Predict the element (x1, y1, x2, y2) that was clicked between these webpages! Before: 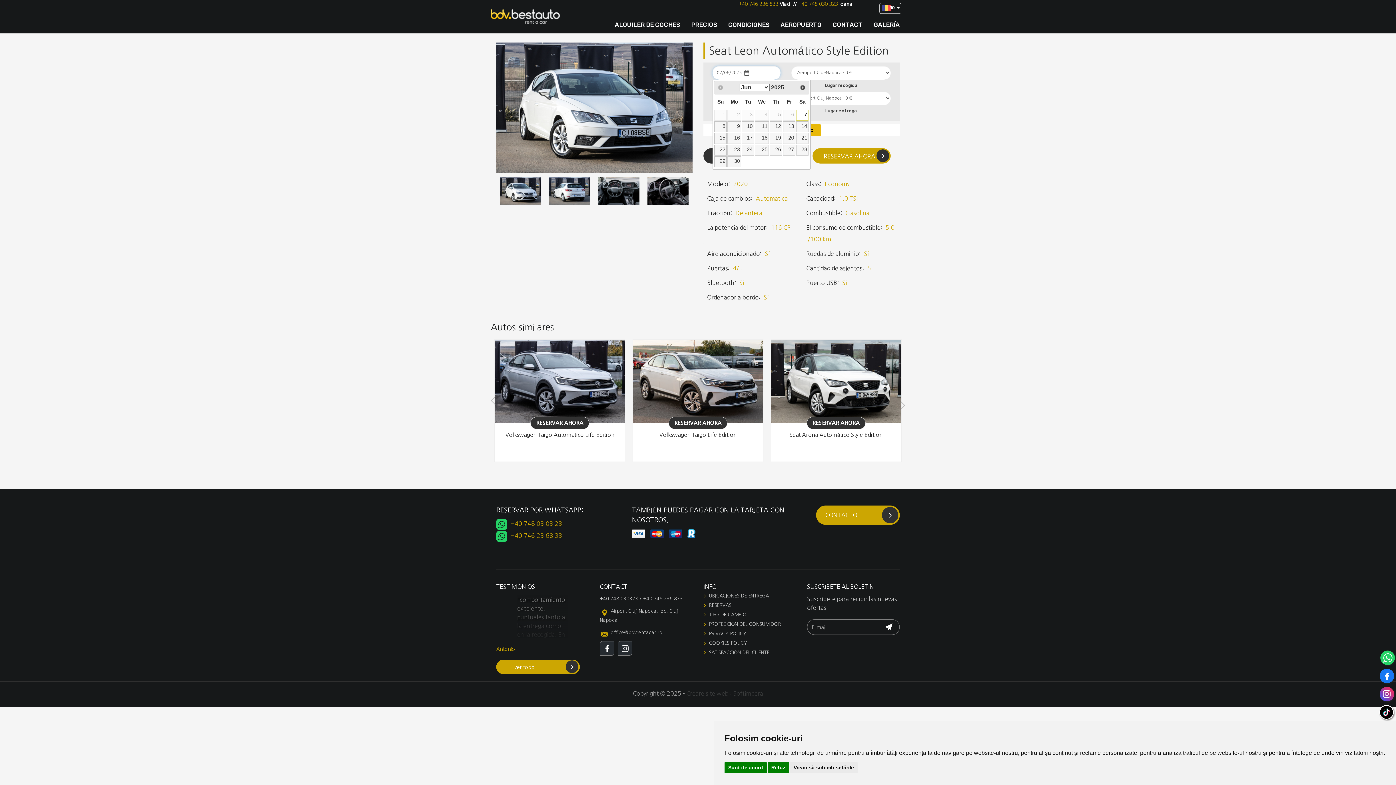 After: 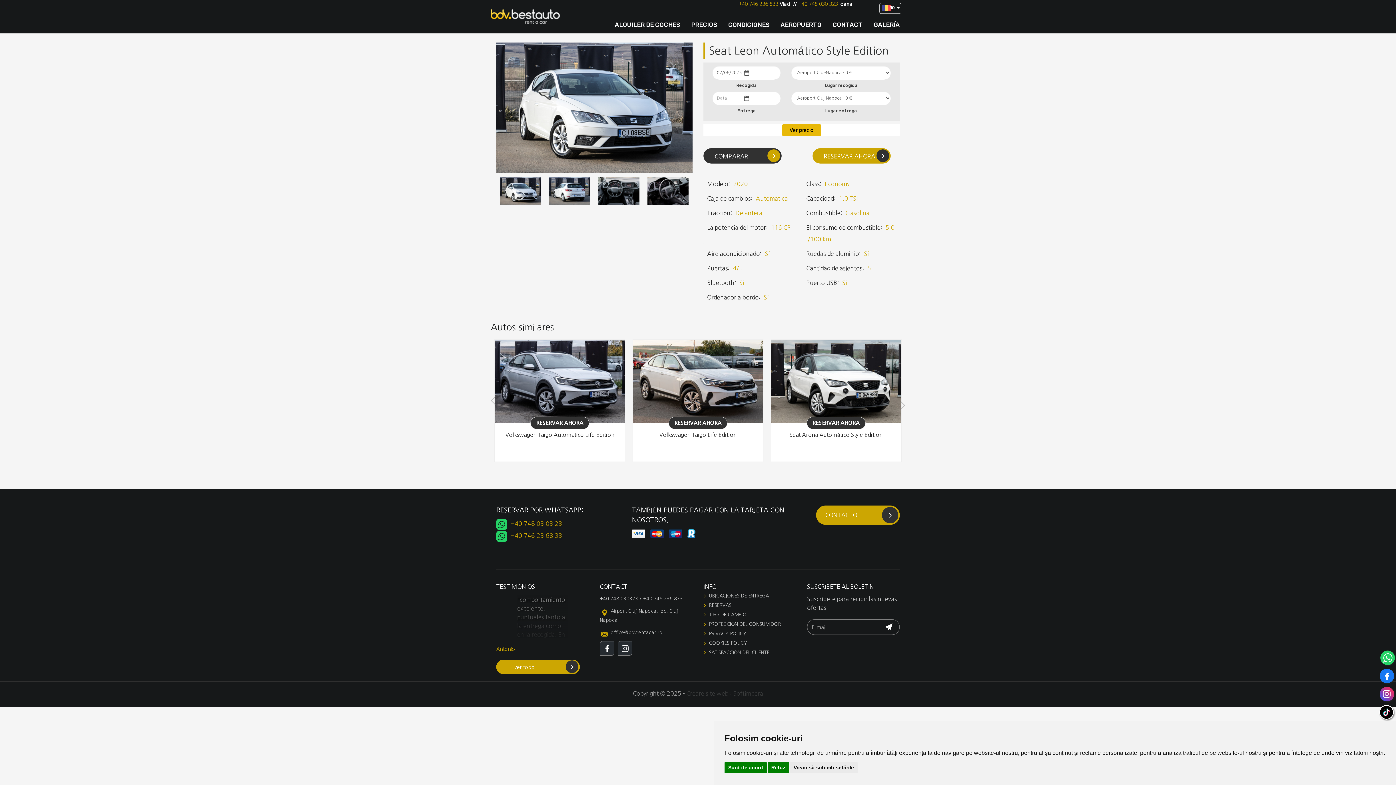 Action: label:   bbox: (617, 641, 632, 656)